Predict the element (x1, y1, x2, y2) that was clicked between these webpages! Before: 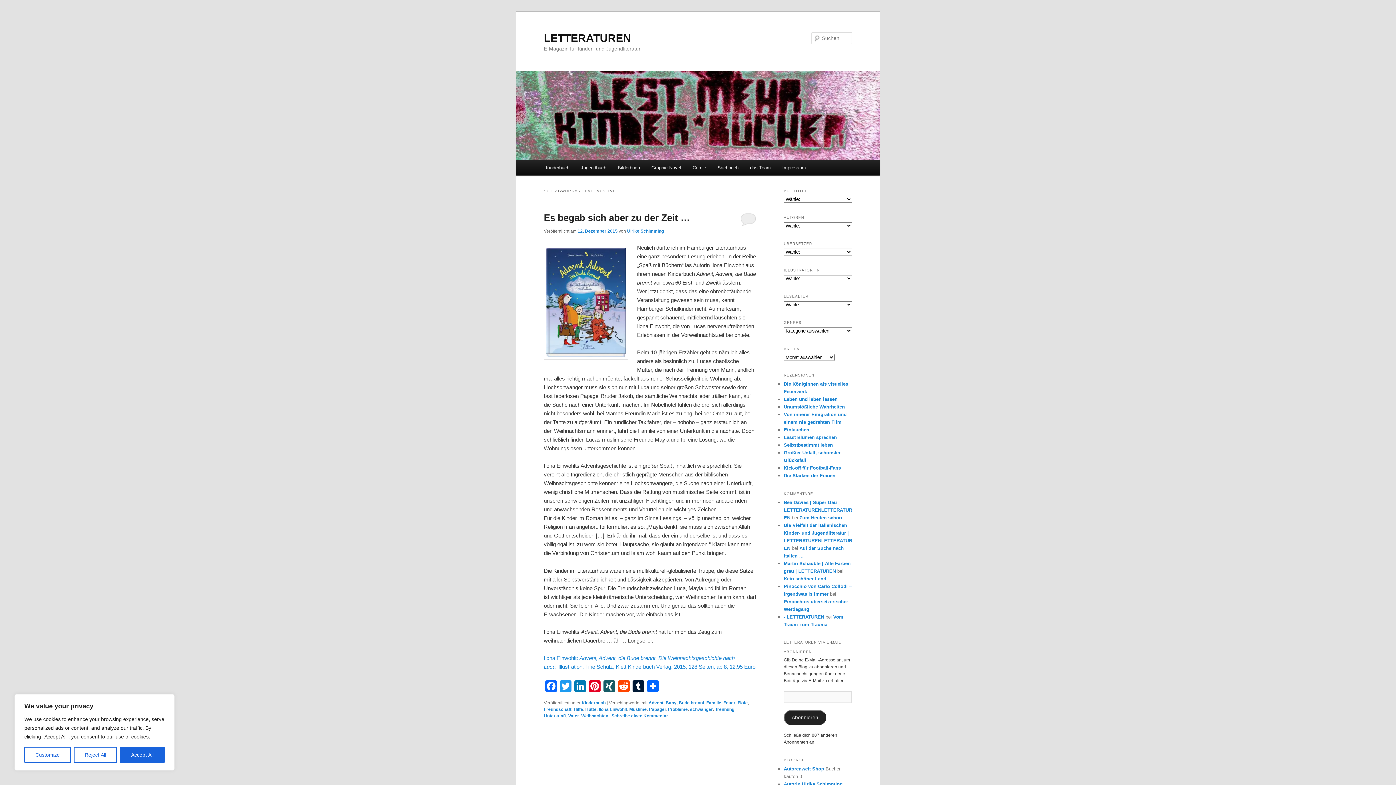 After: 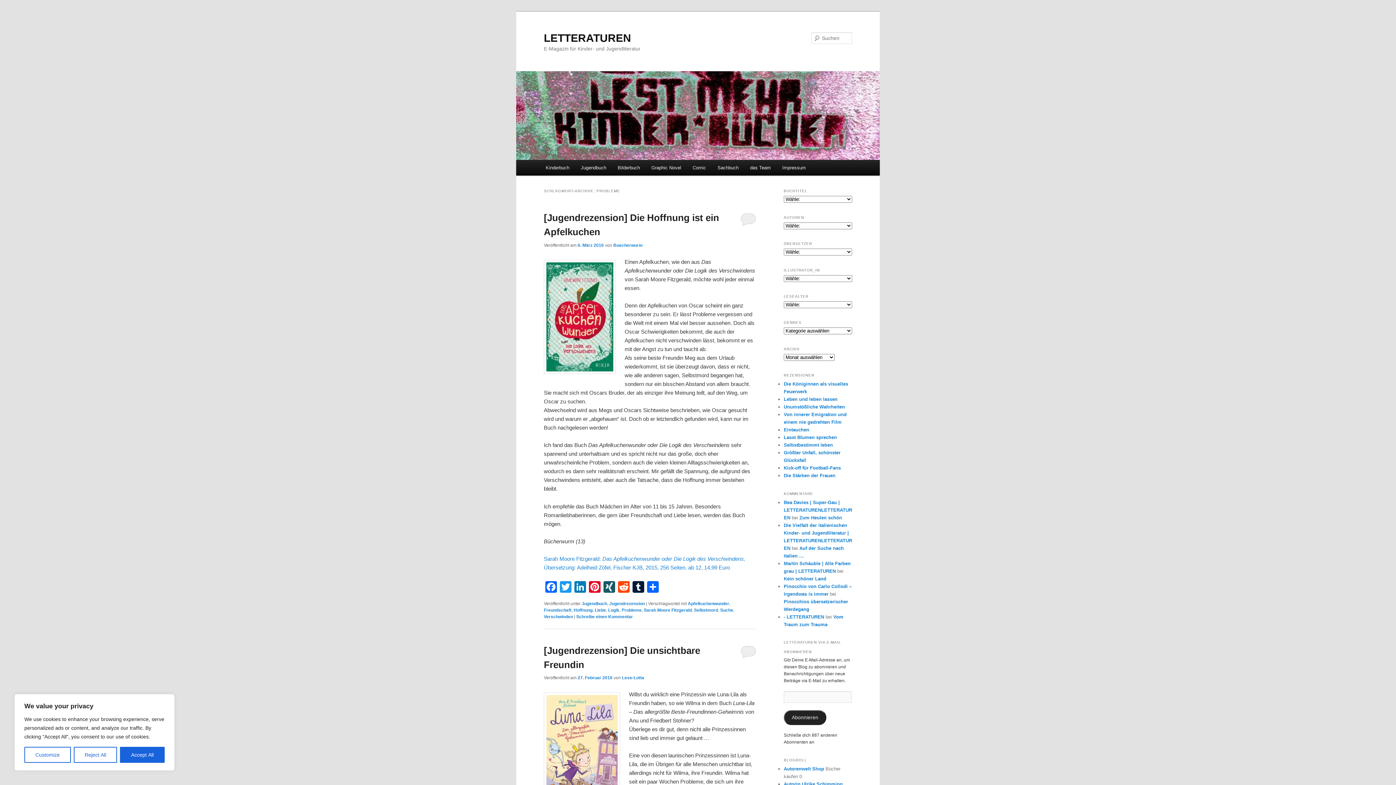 Action: label: Probleme bbox: (668, 707, 688, 712)